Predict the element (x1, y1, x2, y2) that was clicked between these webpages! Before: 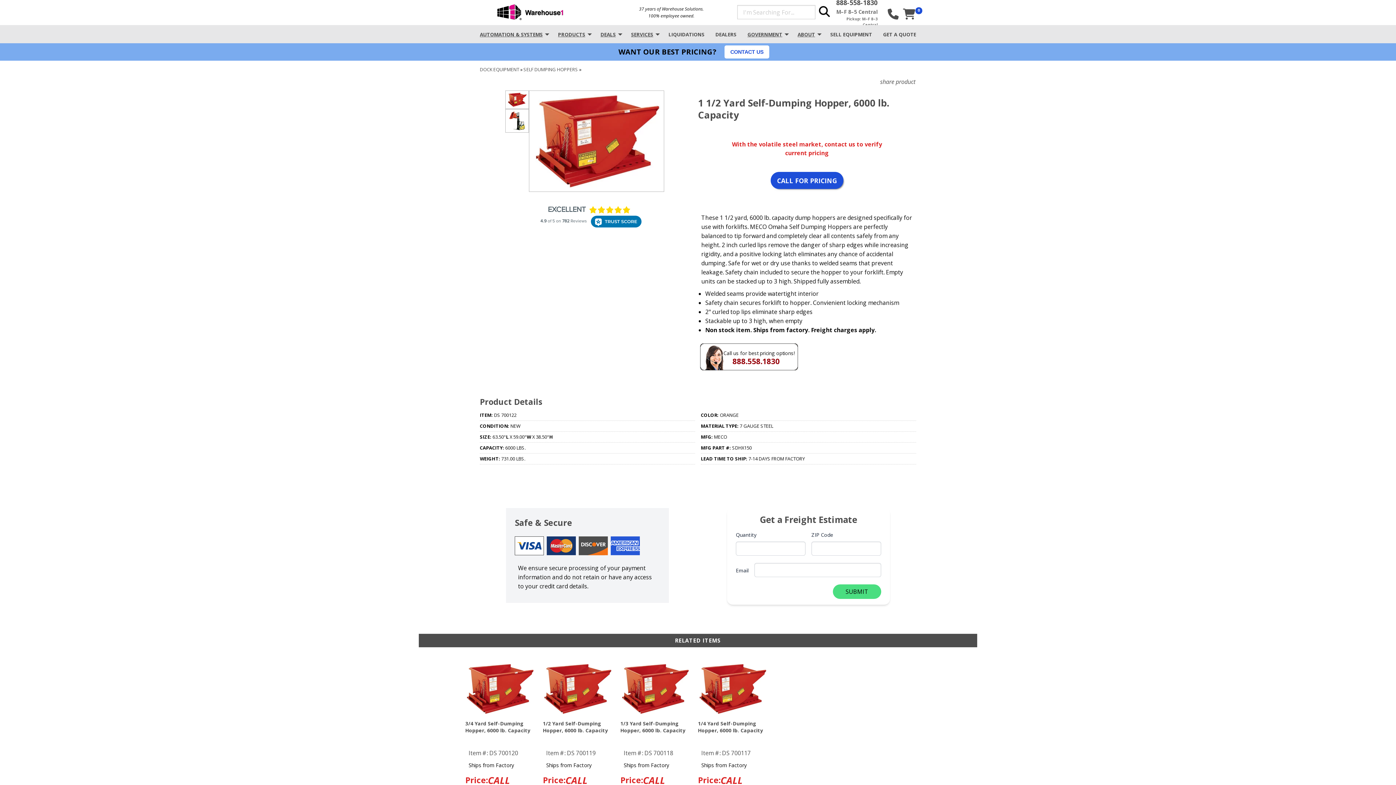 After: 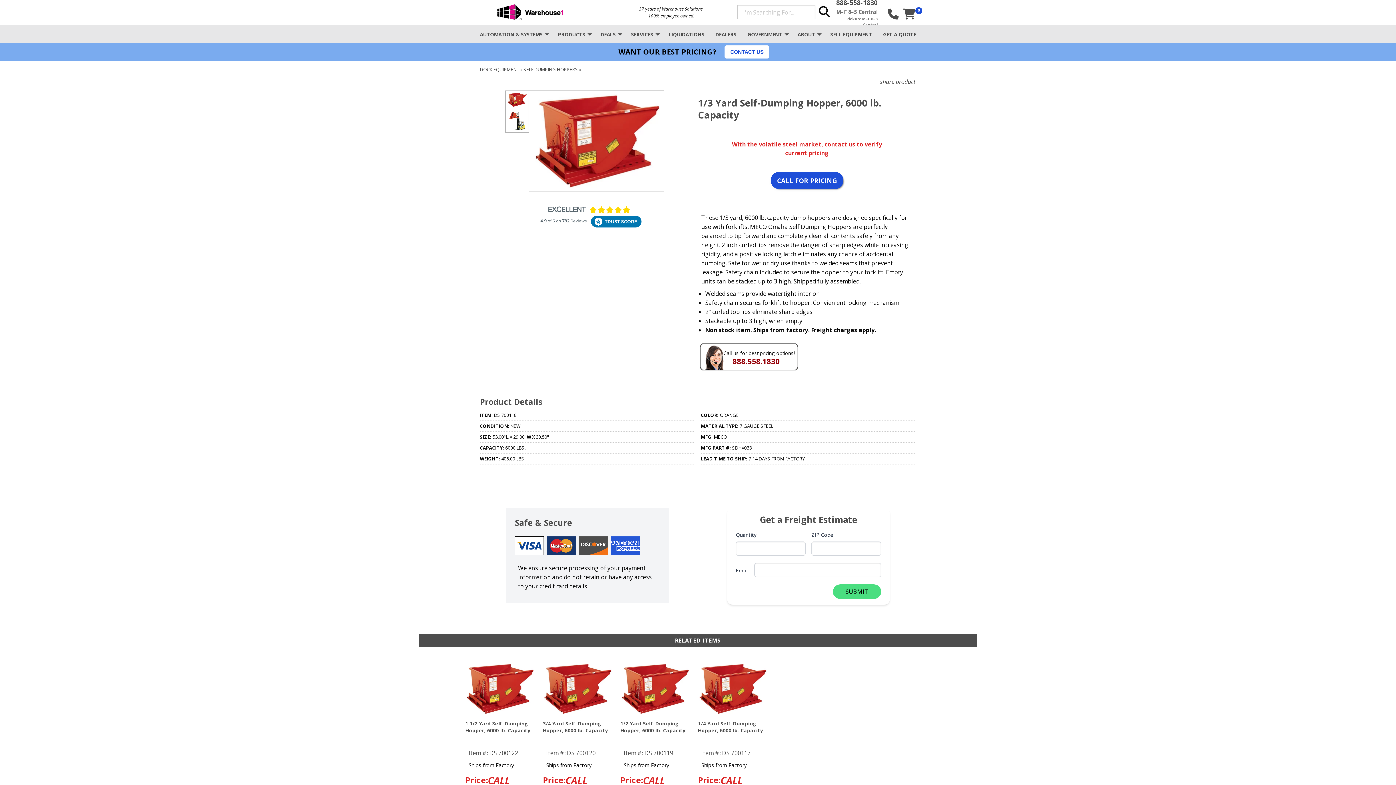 Action: bbox: (620, 772, 689, 788) label: Price:
CALL